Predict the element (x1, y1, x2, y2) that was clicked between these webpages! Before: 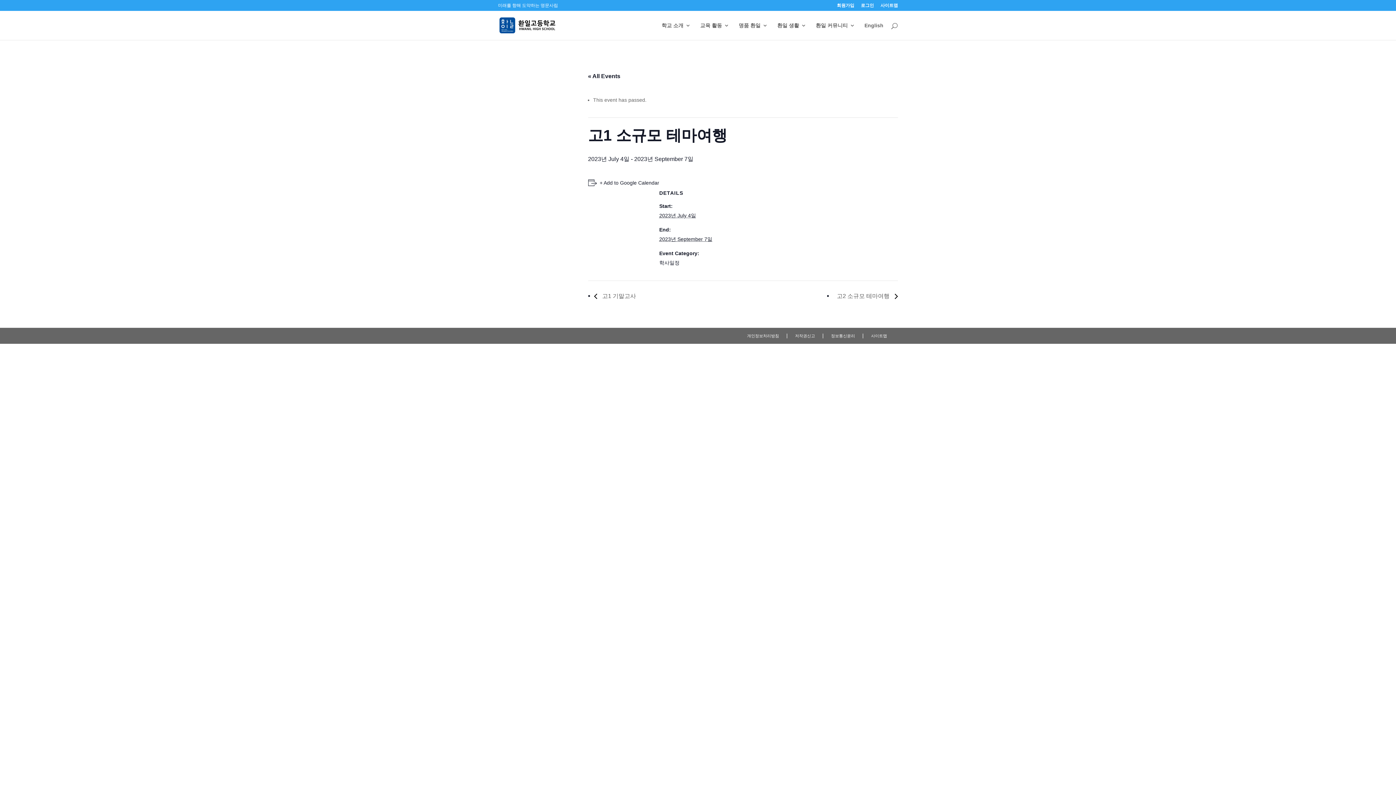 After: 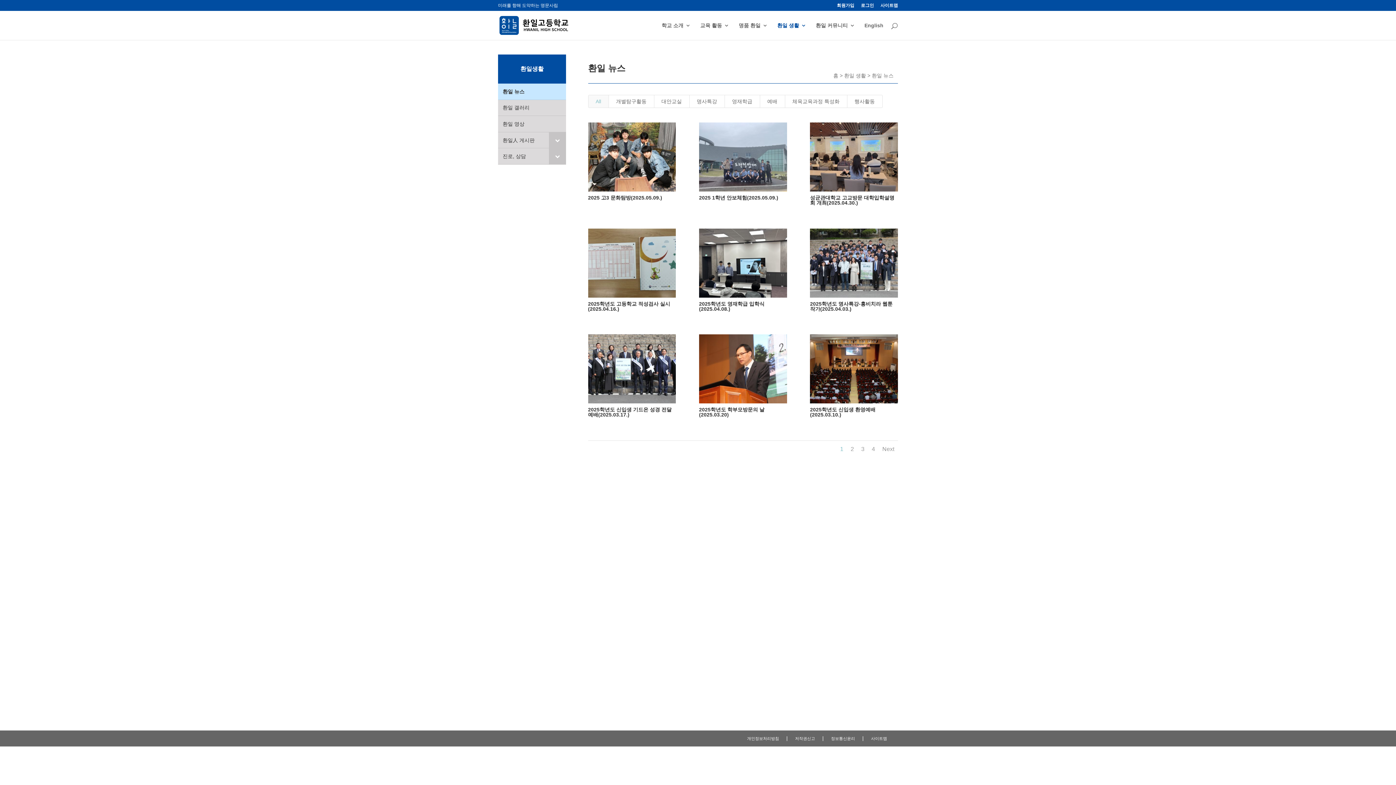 Action: bbox: (777, 22, 806, 40) label: 환일 생활